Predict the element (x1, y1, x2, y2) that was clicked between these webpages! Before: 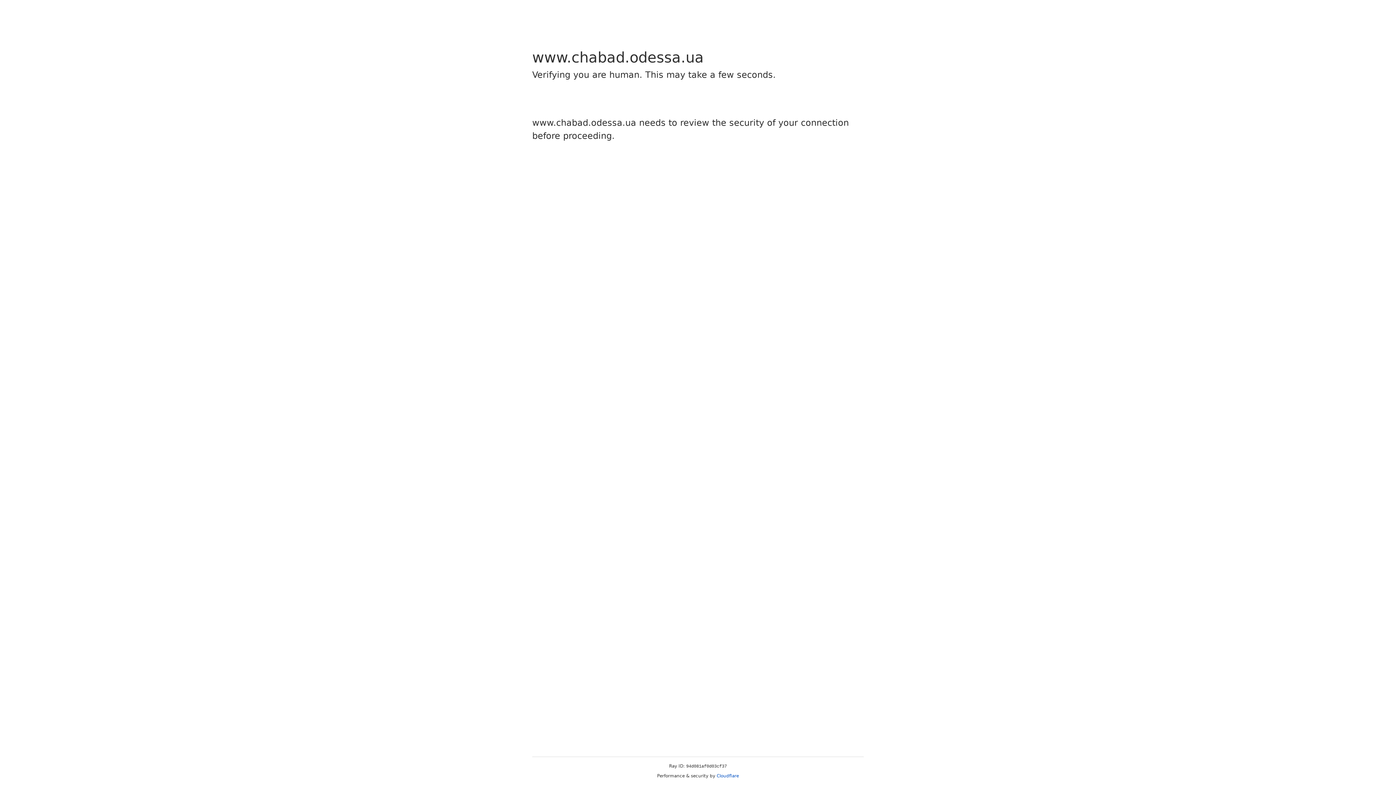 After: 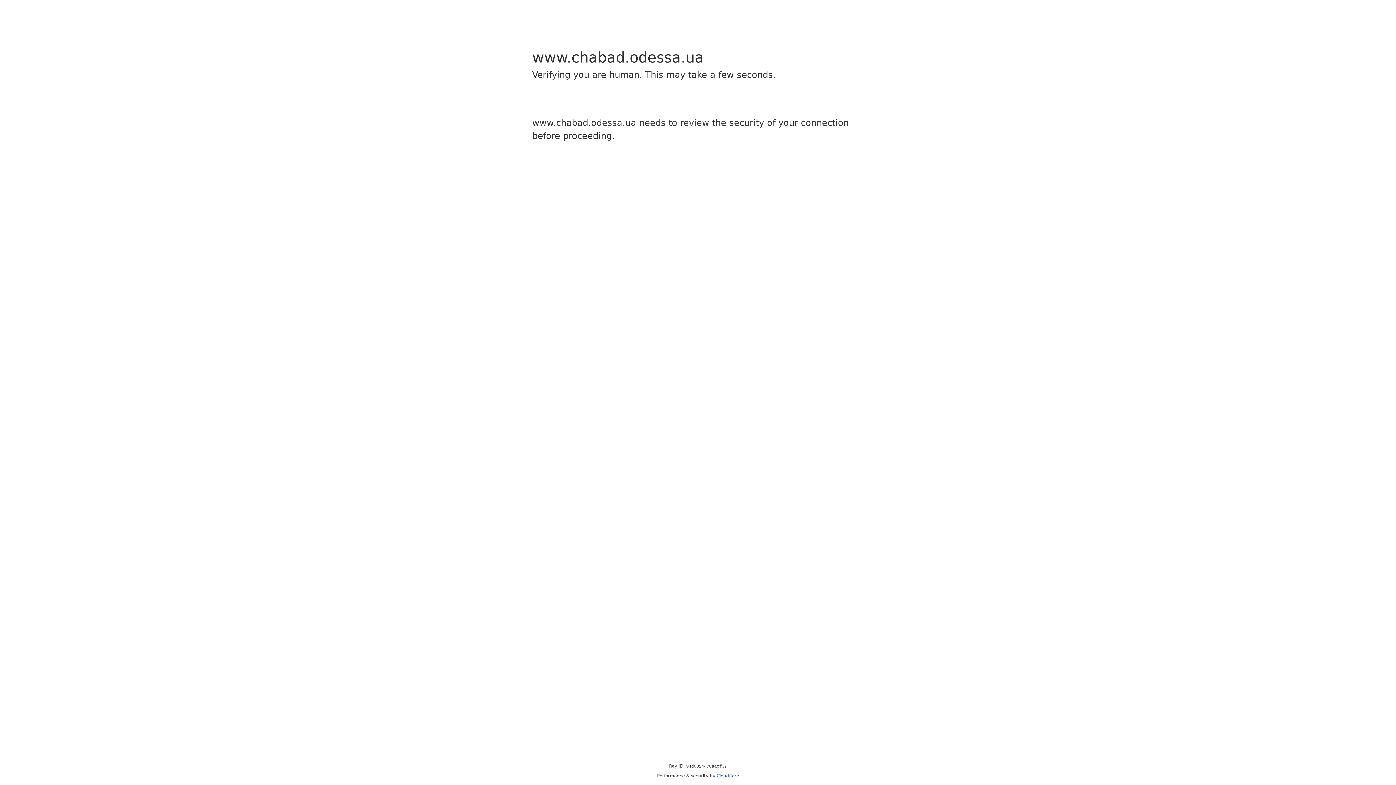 Action: label: Cloudflare bbox: (716, 773, 739, 778)